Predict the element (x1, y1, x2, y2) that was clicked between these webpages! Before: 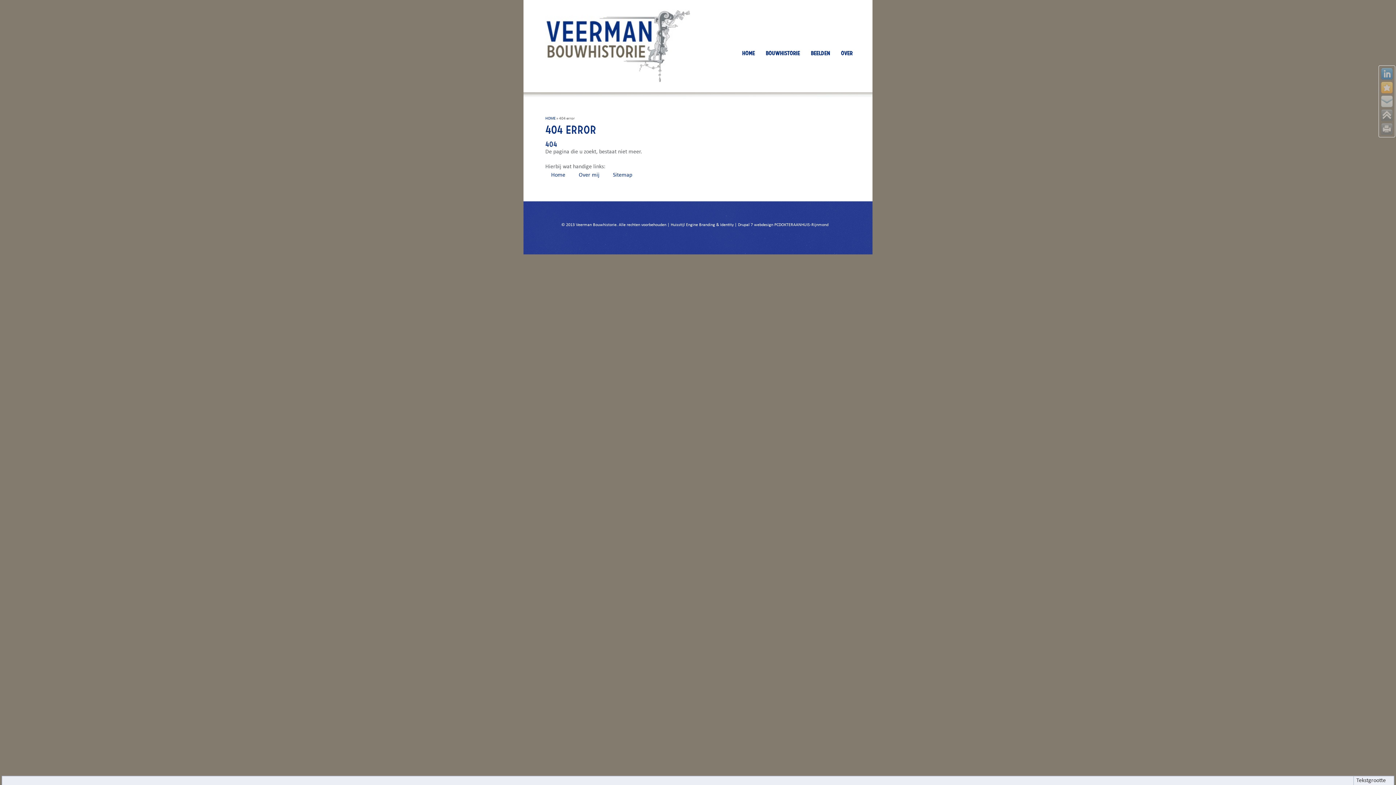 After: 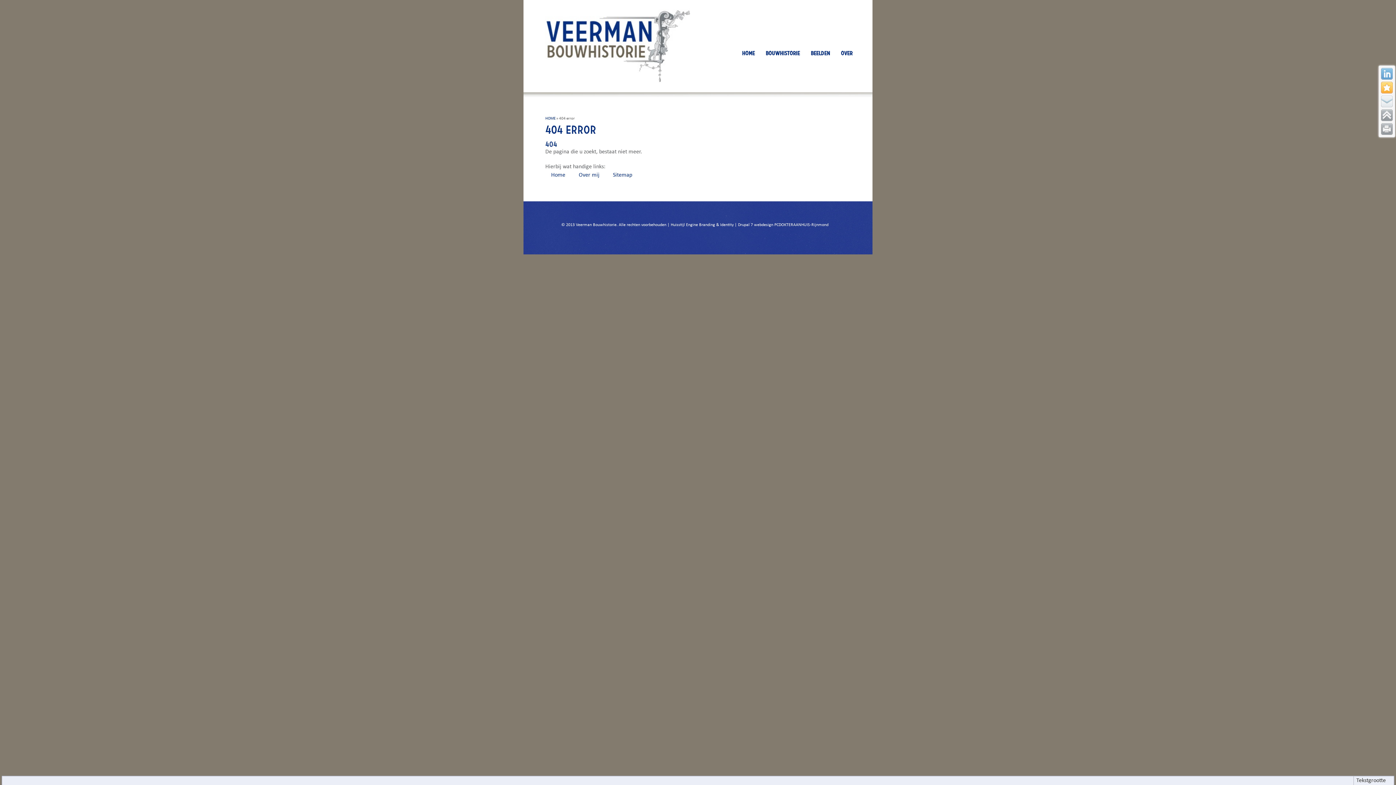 Action: bbox: (1381, 81, 1393, 93)